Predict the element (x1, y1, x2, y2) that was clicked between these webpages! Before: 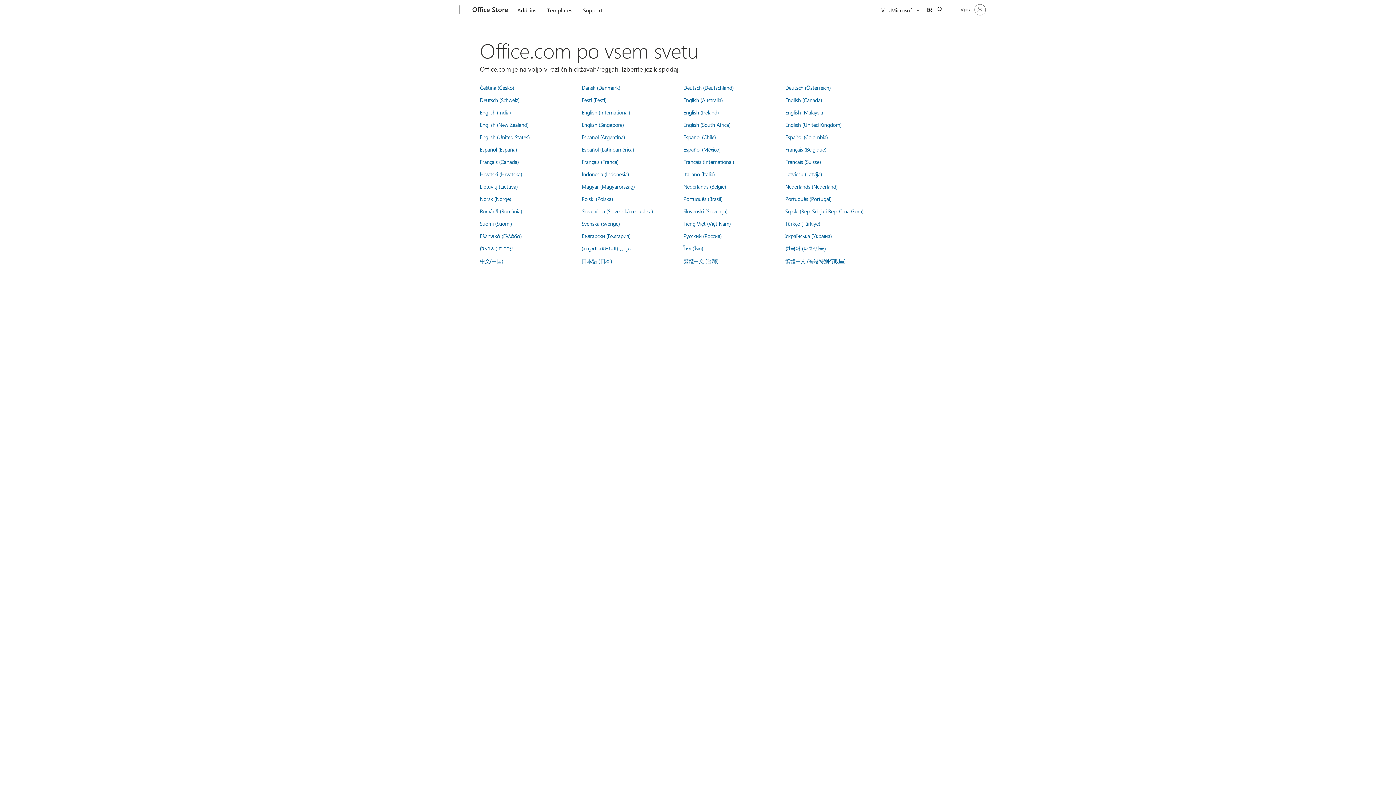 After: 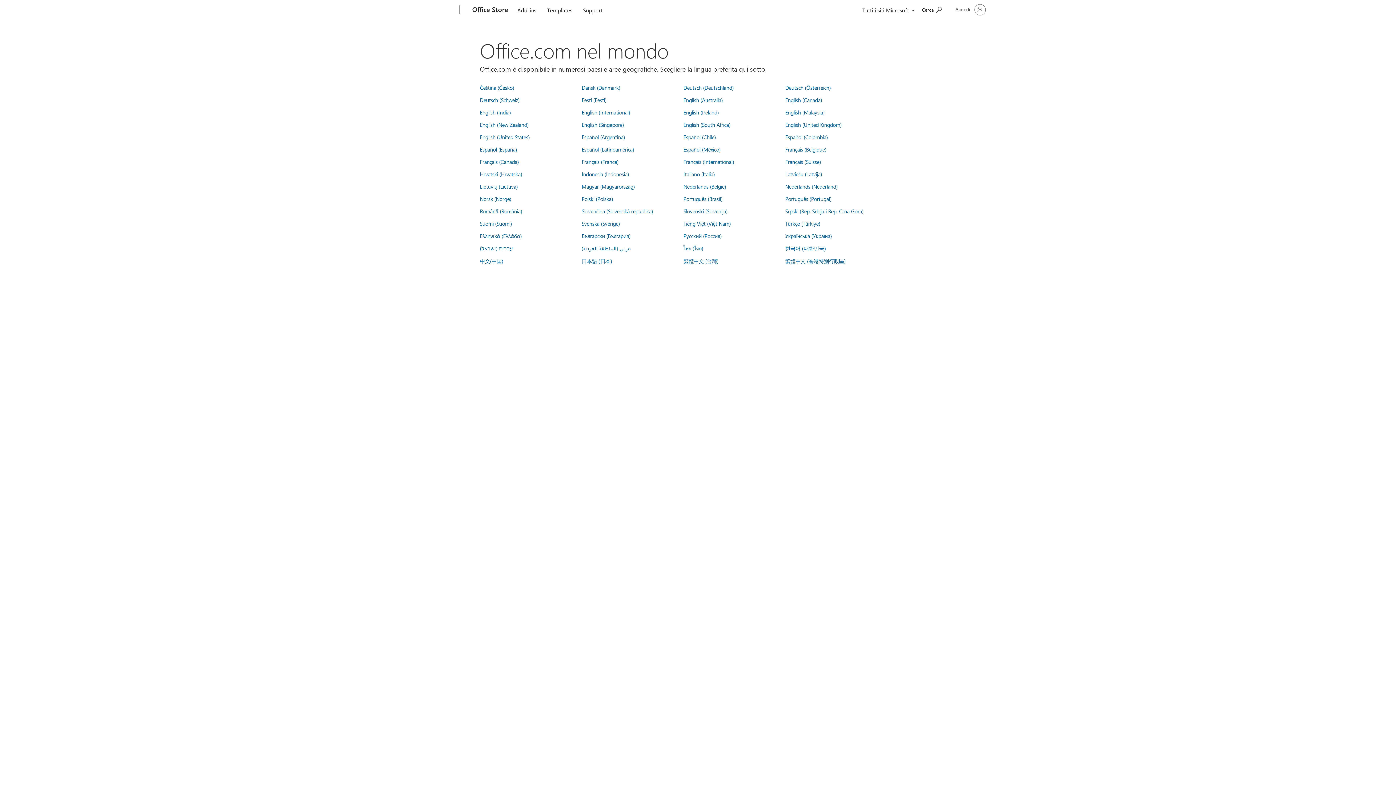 Action: label: Italiano (Italia) bbox: (683, 170, 714, 177)